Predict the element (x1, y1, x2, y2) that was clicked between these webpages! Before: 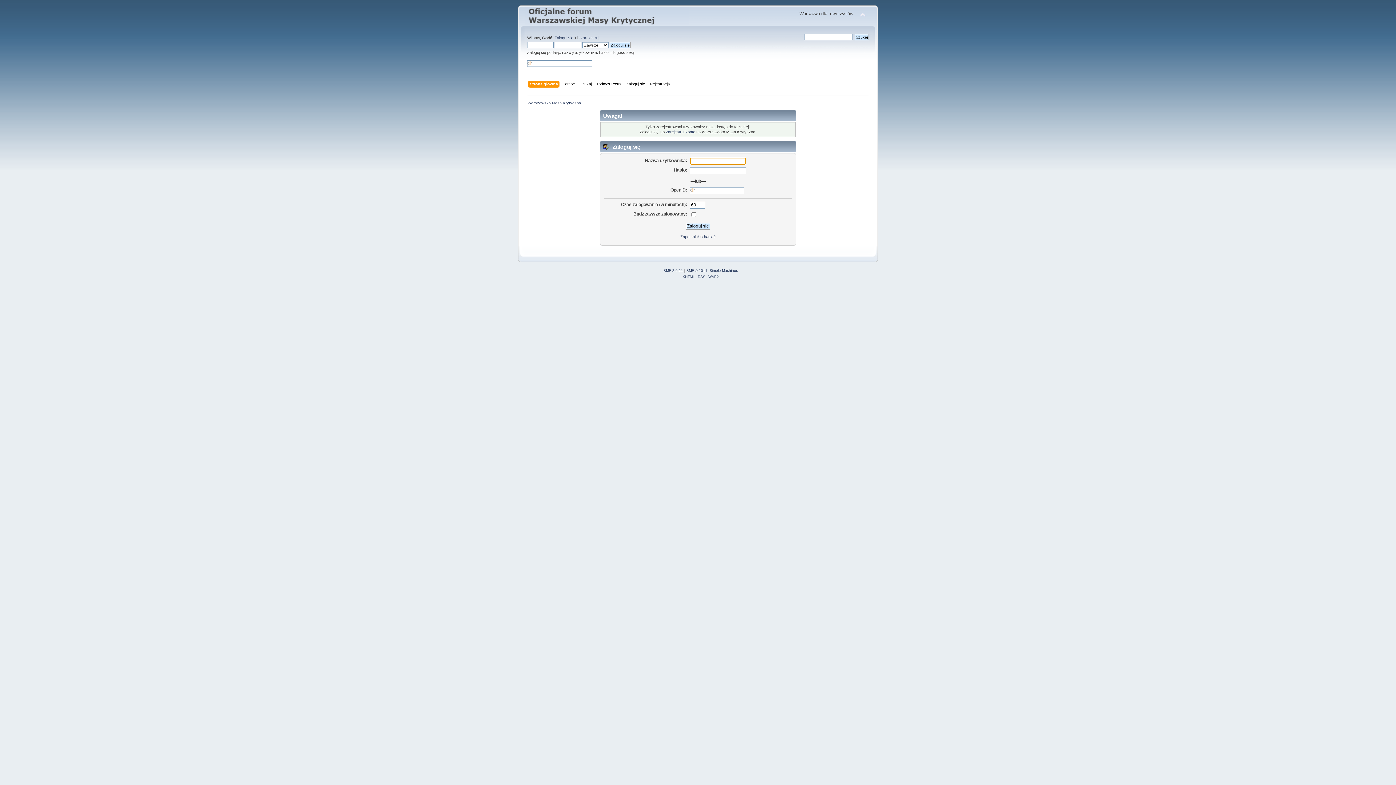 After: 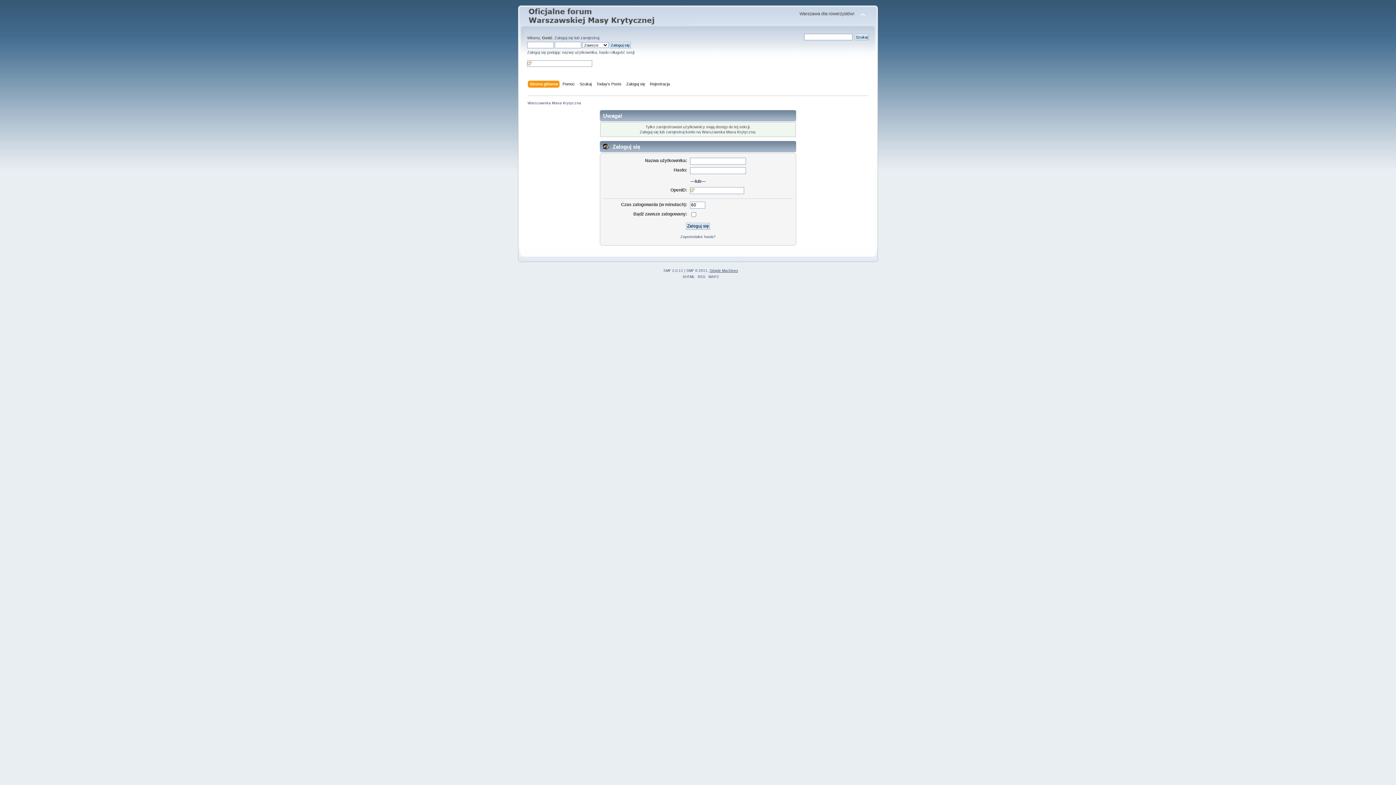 Action: bbox: (709, 268, 738, 272) label: Simple Machines